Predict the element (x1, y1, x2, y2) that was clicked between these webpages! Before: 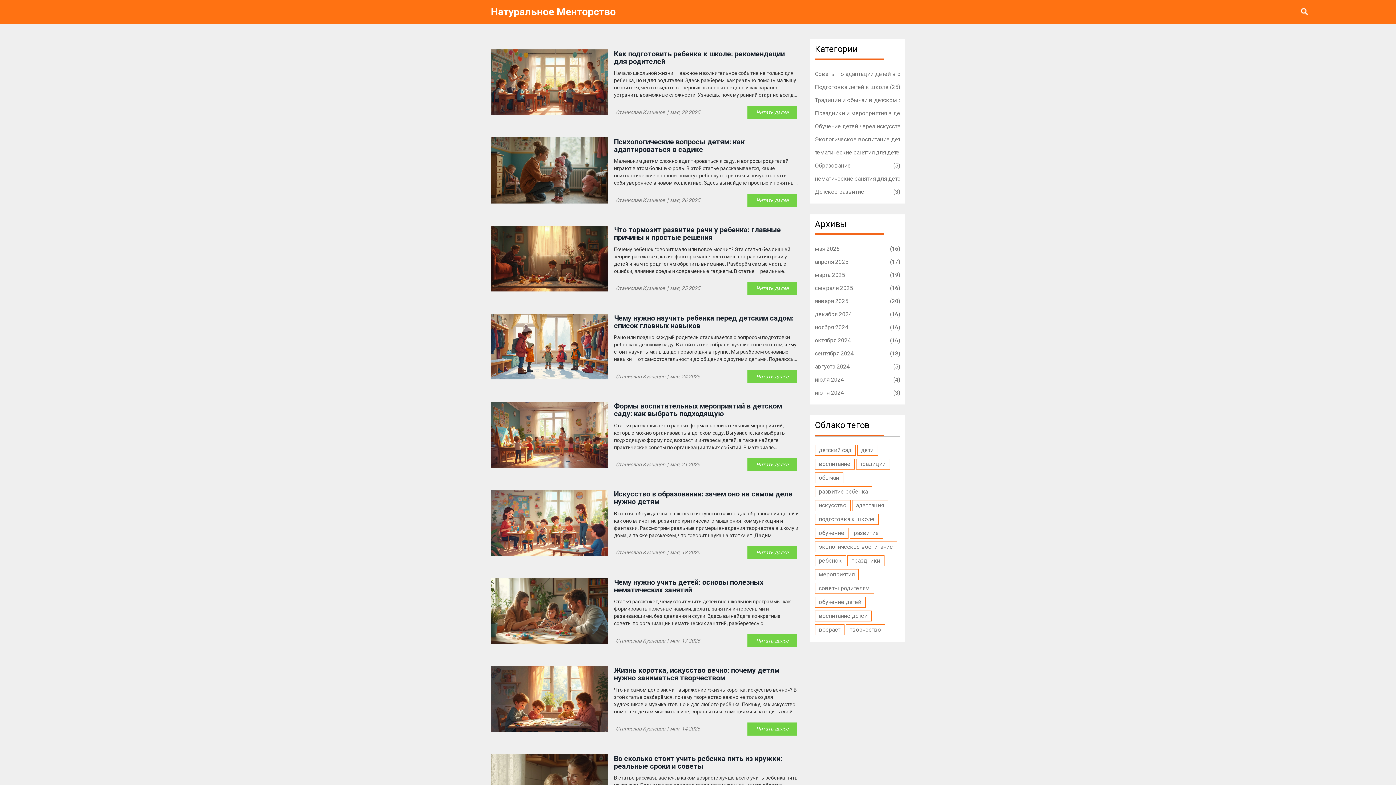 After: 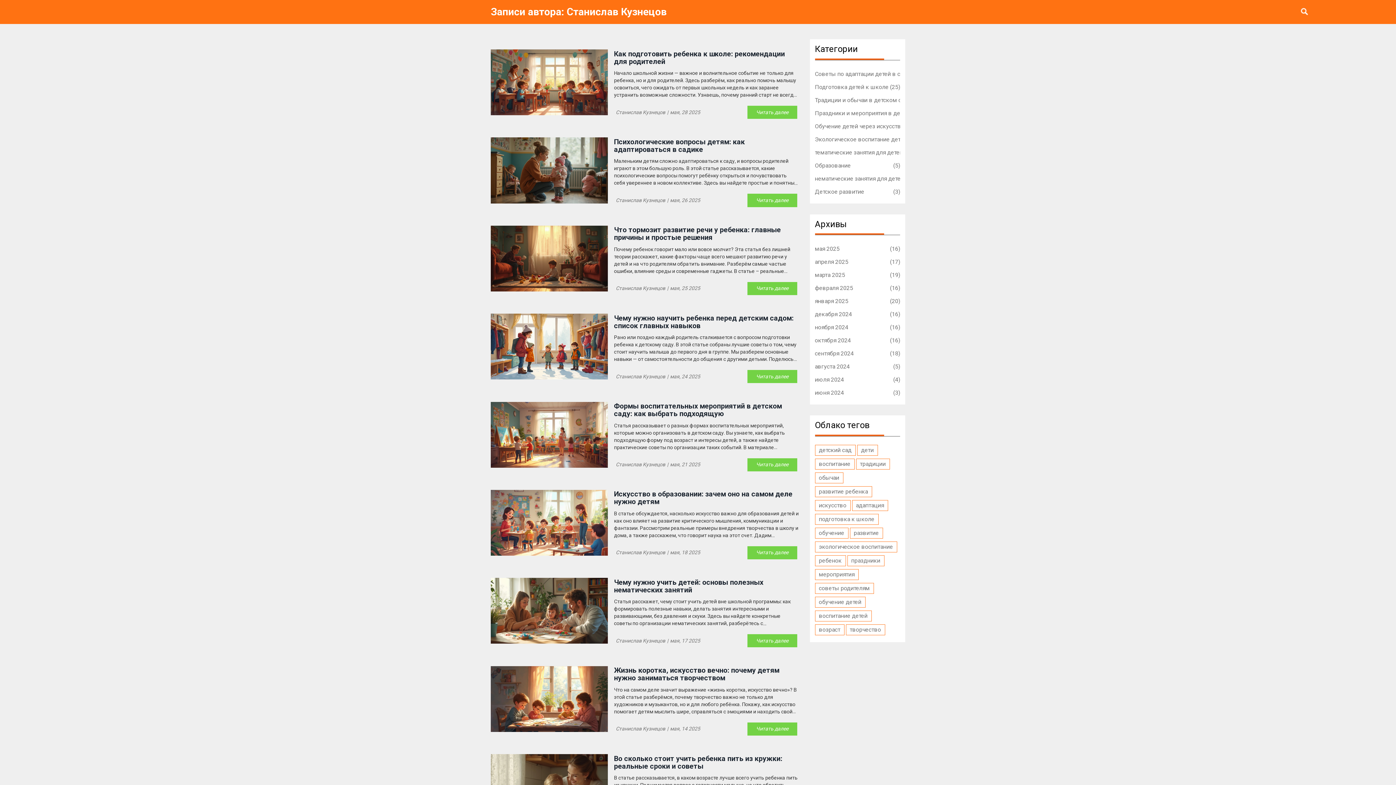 Action: bbox: (616, 636, 665, 645) label: Станислав Кузнецов